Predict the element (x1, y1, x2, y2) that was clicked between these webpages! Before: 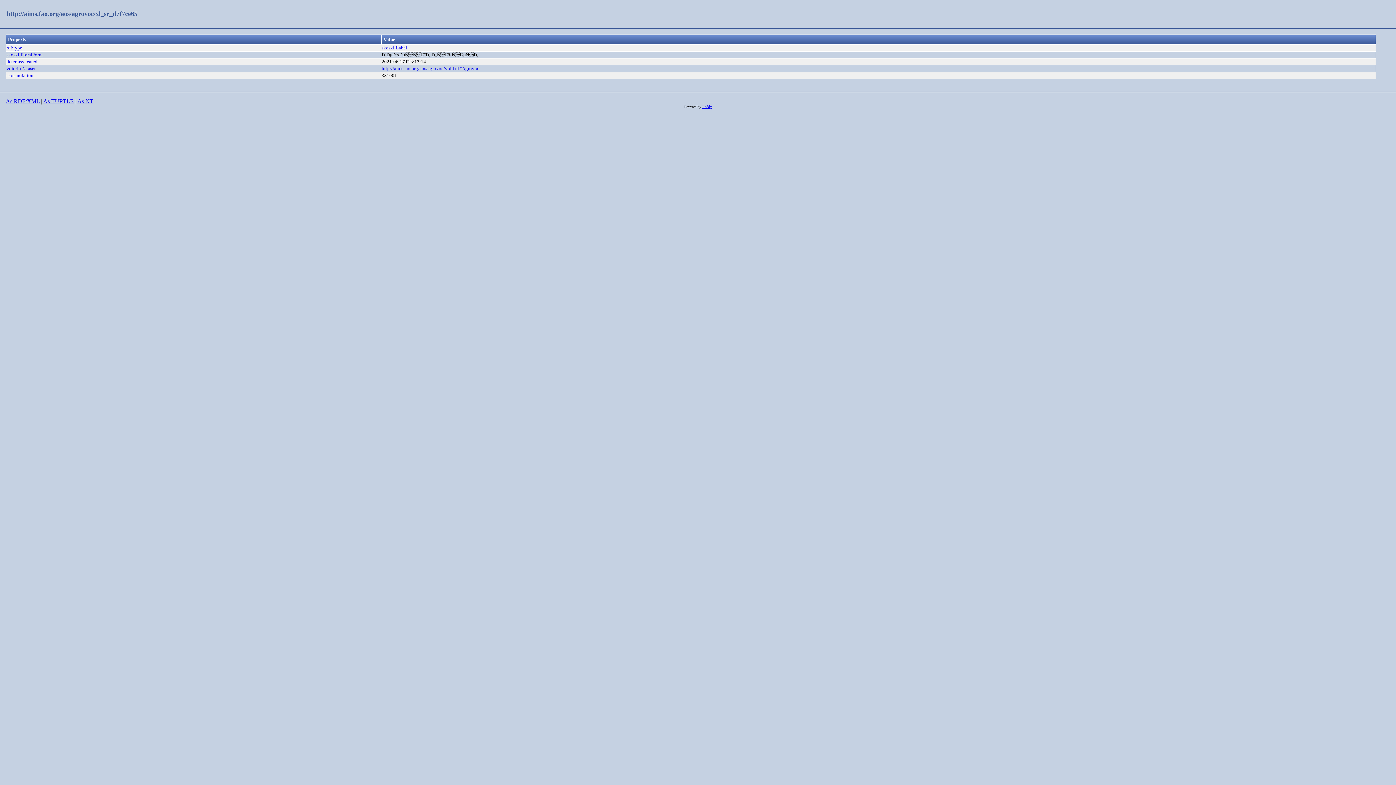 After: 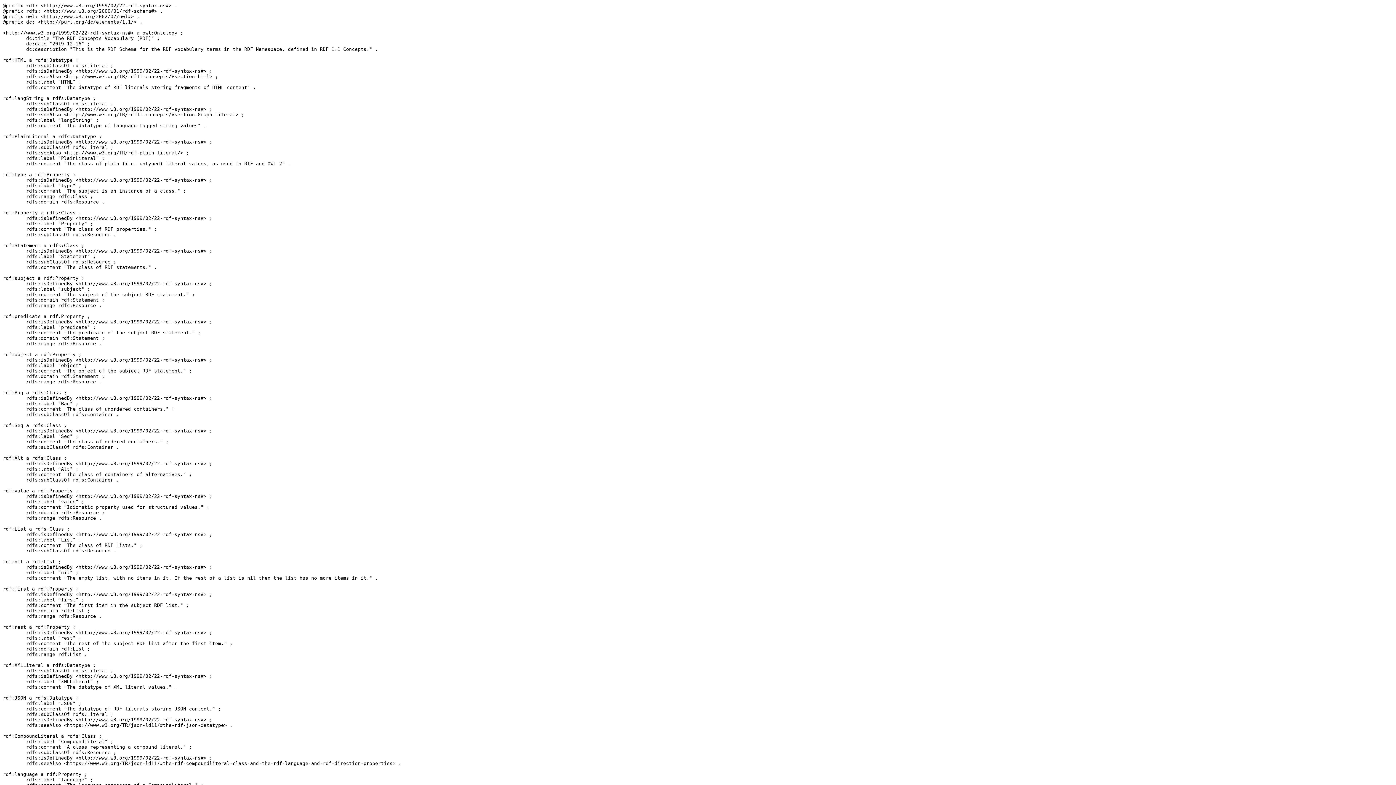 Action: label: rdf:type bbox: (6, 45, 22, 50)